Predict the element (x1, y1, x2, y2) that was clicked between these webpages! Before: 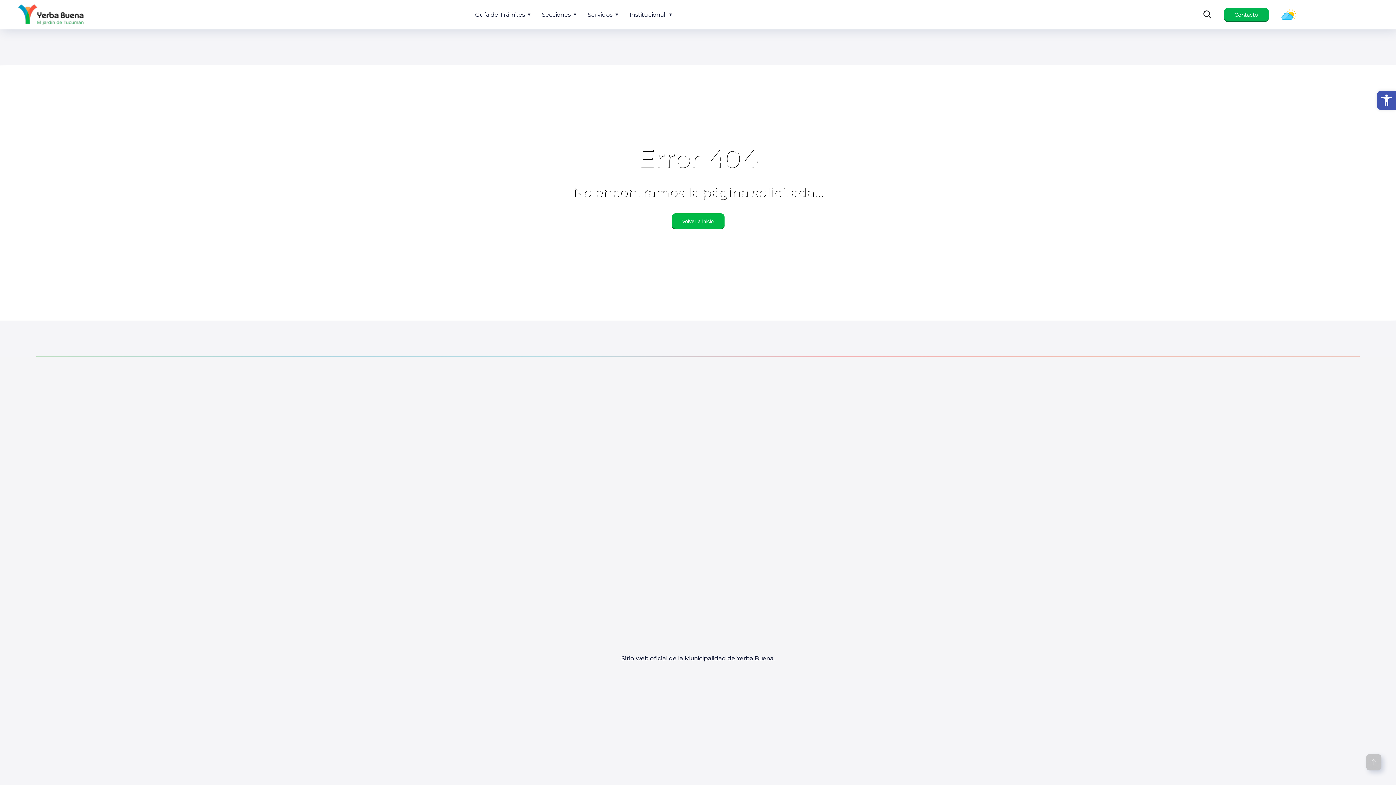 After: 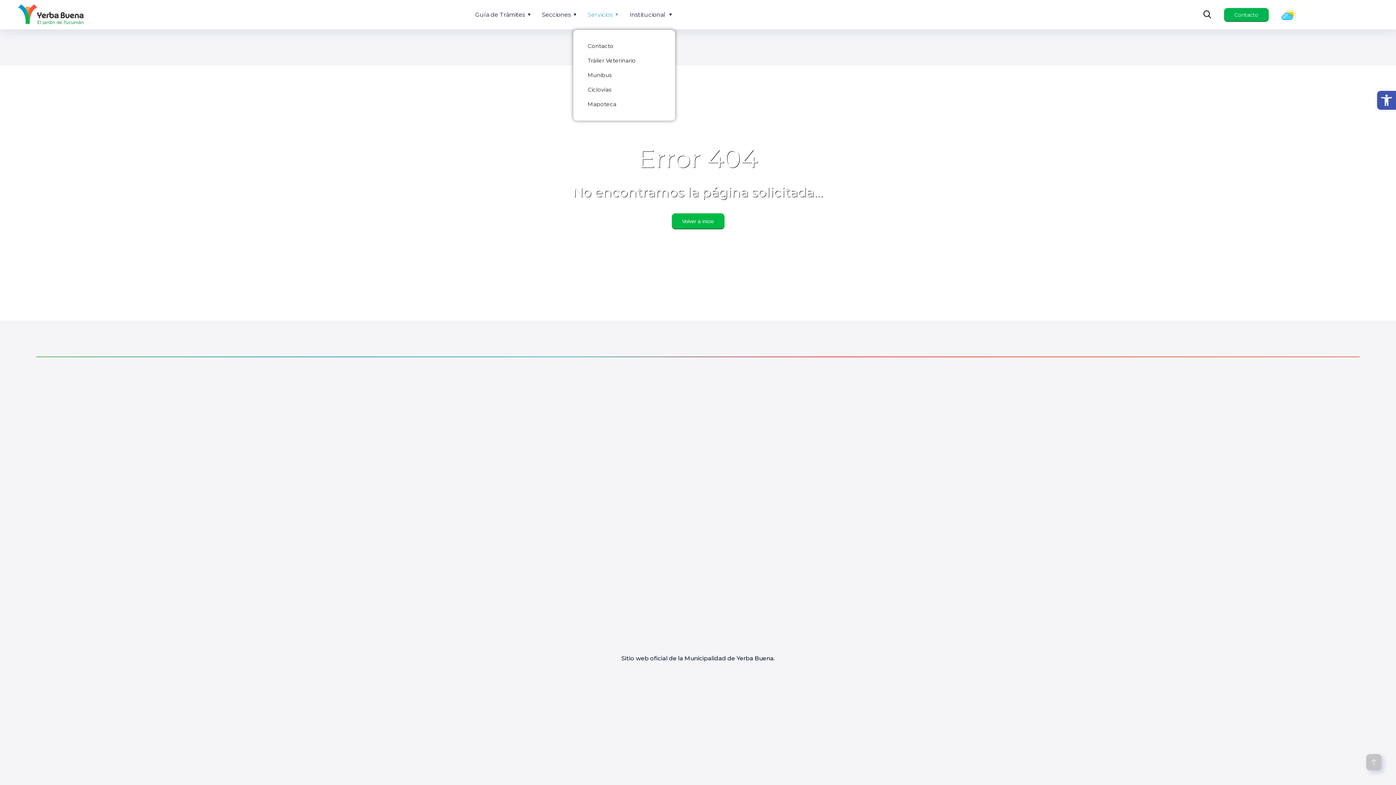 Action: bbox: (587, 0, 618, 29) label: Servicios